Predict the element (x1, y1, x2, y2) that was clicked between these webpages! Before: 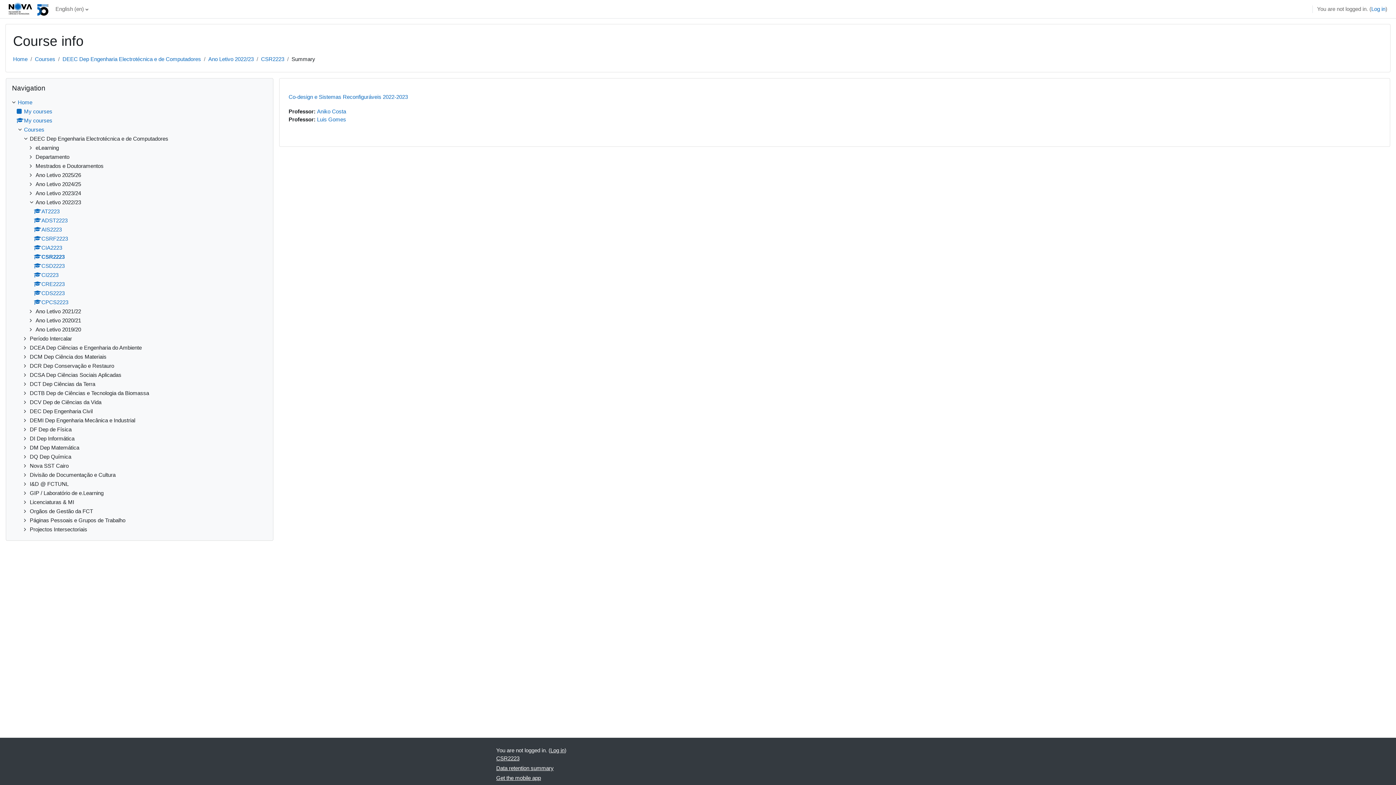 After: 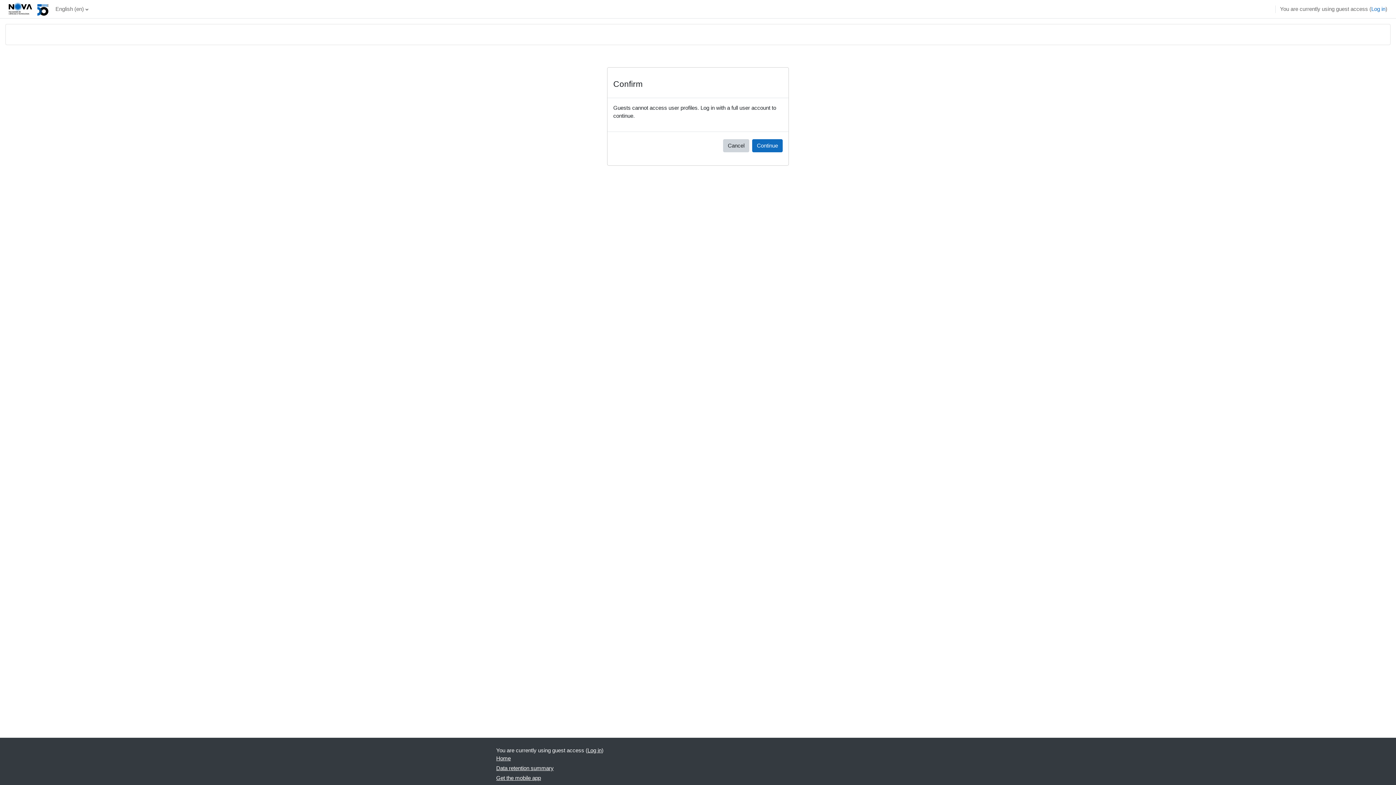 Action: bbox: (317, 108, 346, 114) label: Aniko Costa